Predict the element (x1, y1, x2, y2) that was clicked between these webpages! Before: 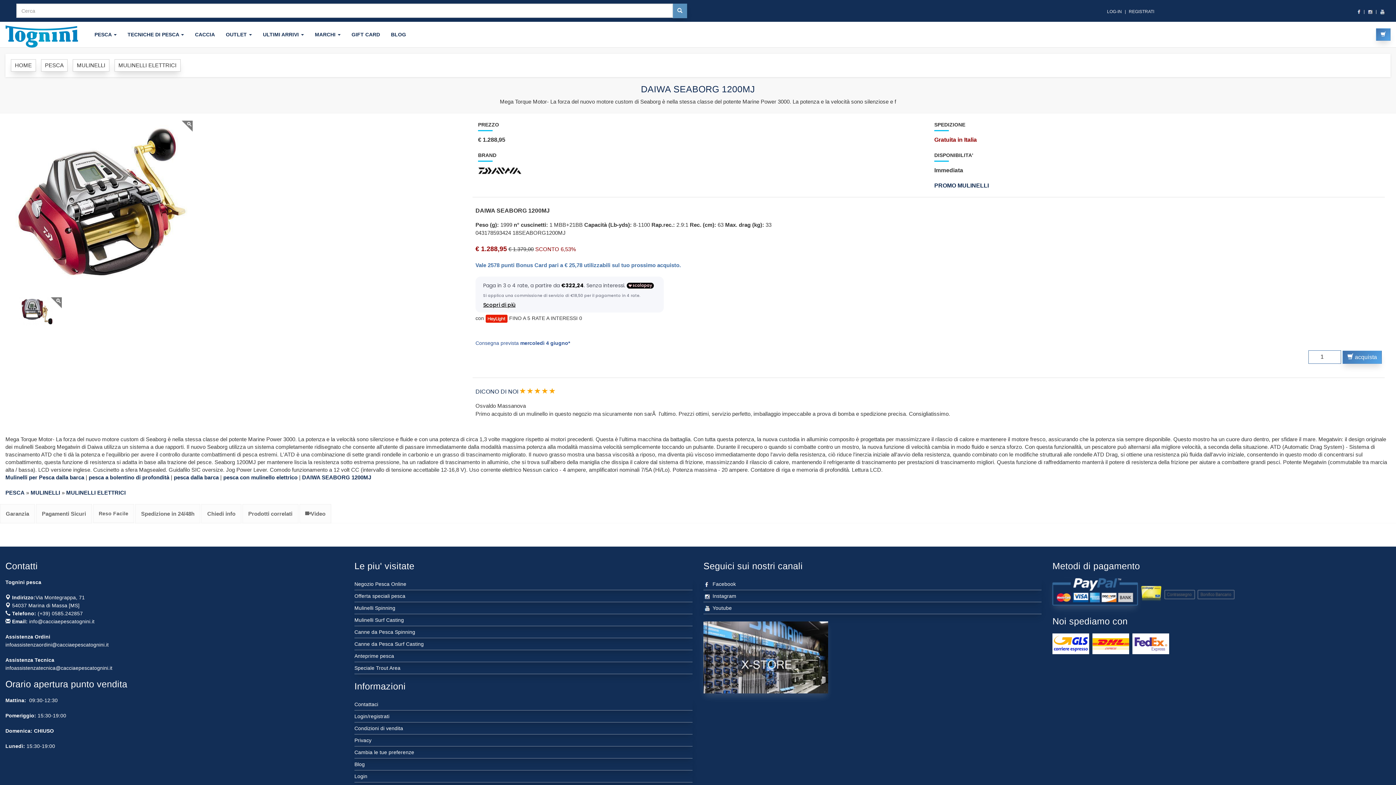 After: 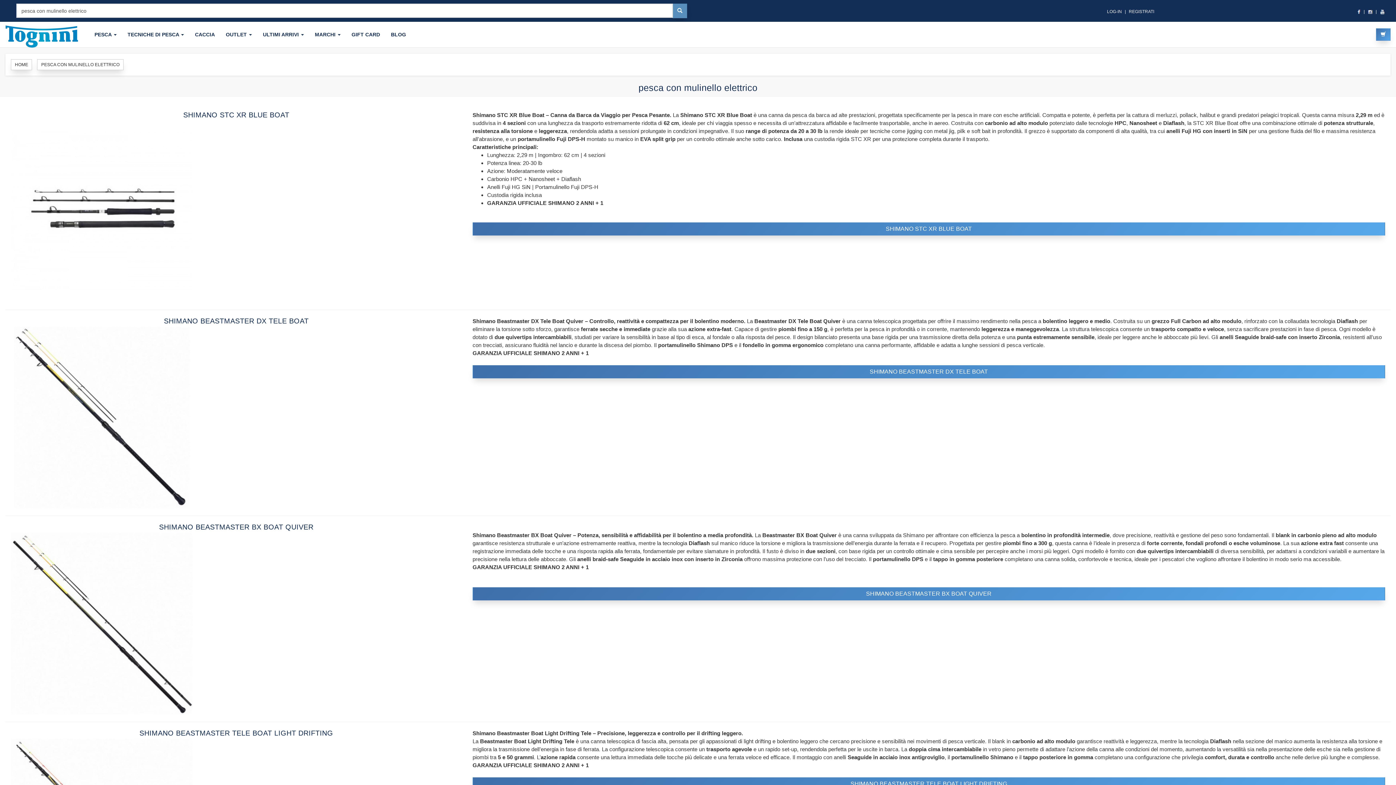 Action: bbox: (223, 474, 297, 480) label: pesca con mulinello elettrico